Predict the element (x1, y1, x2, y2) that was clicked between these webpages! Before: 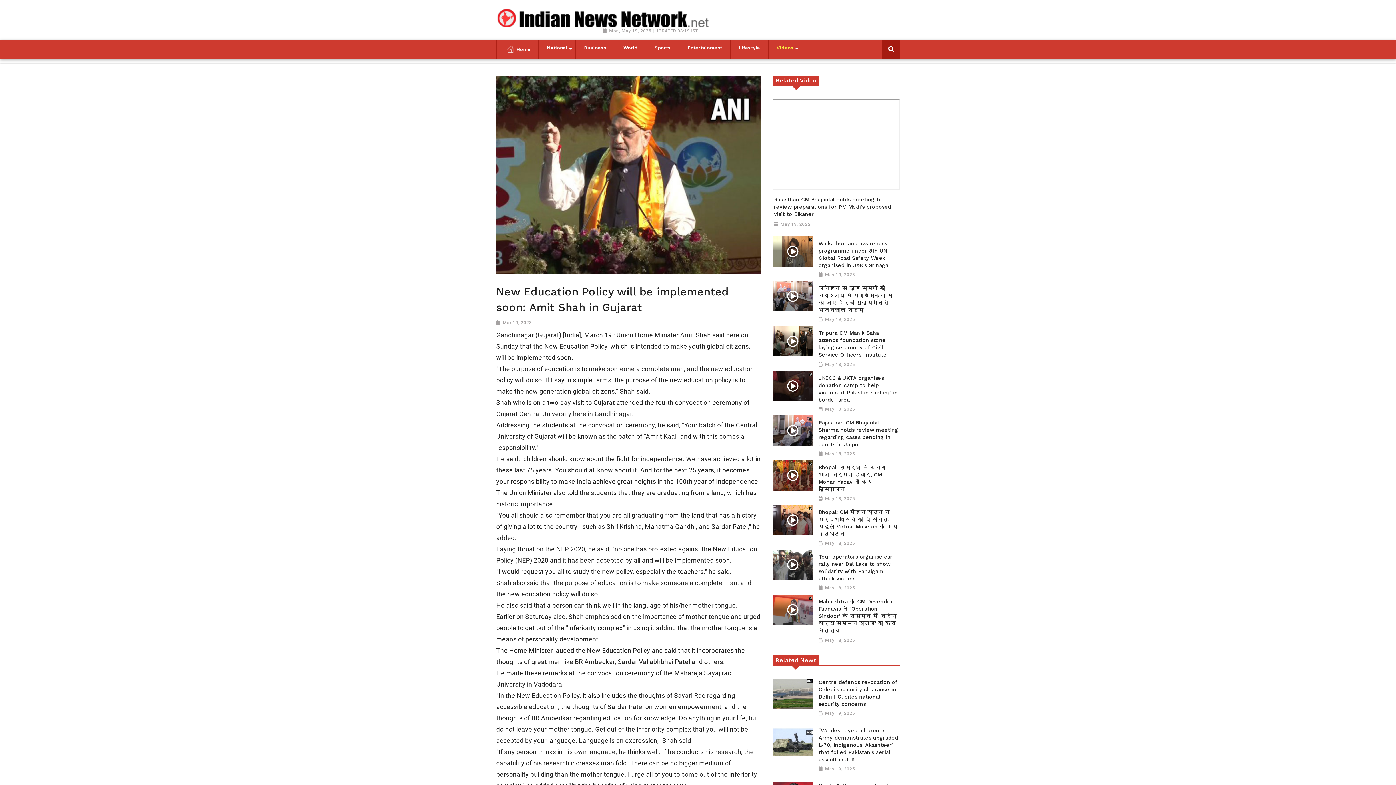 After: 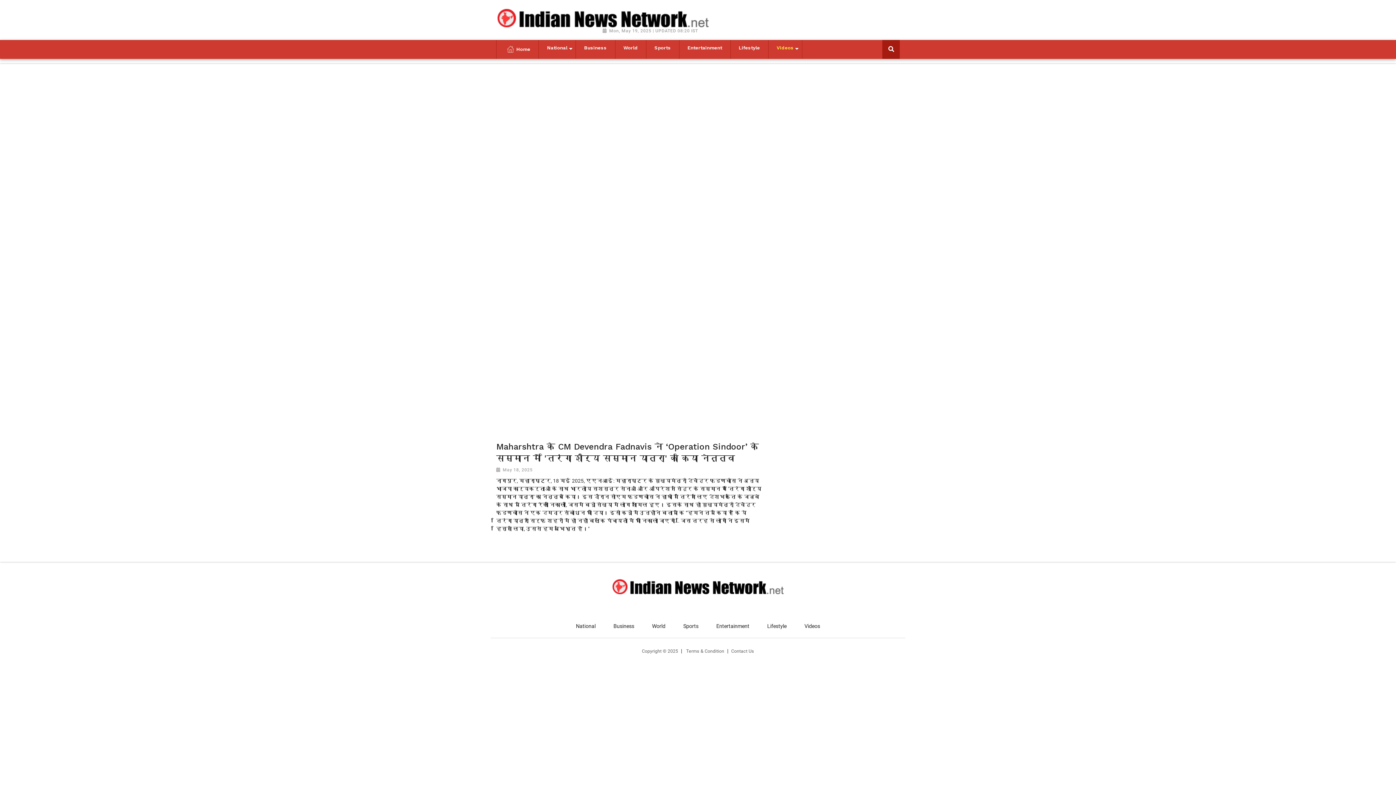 Action: label: Maharshtra के CM Devendra Fadnavis ने ‘Operation Sindoor’ के सम्मान में 'तिरंगा शौर्य सम्मान यात्रा' का किया नेतृत्व

May 18, 2025 bbox: (818, 598, 899, 644)